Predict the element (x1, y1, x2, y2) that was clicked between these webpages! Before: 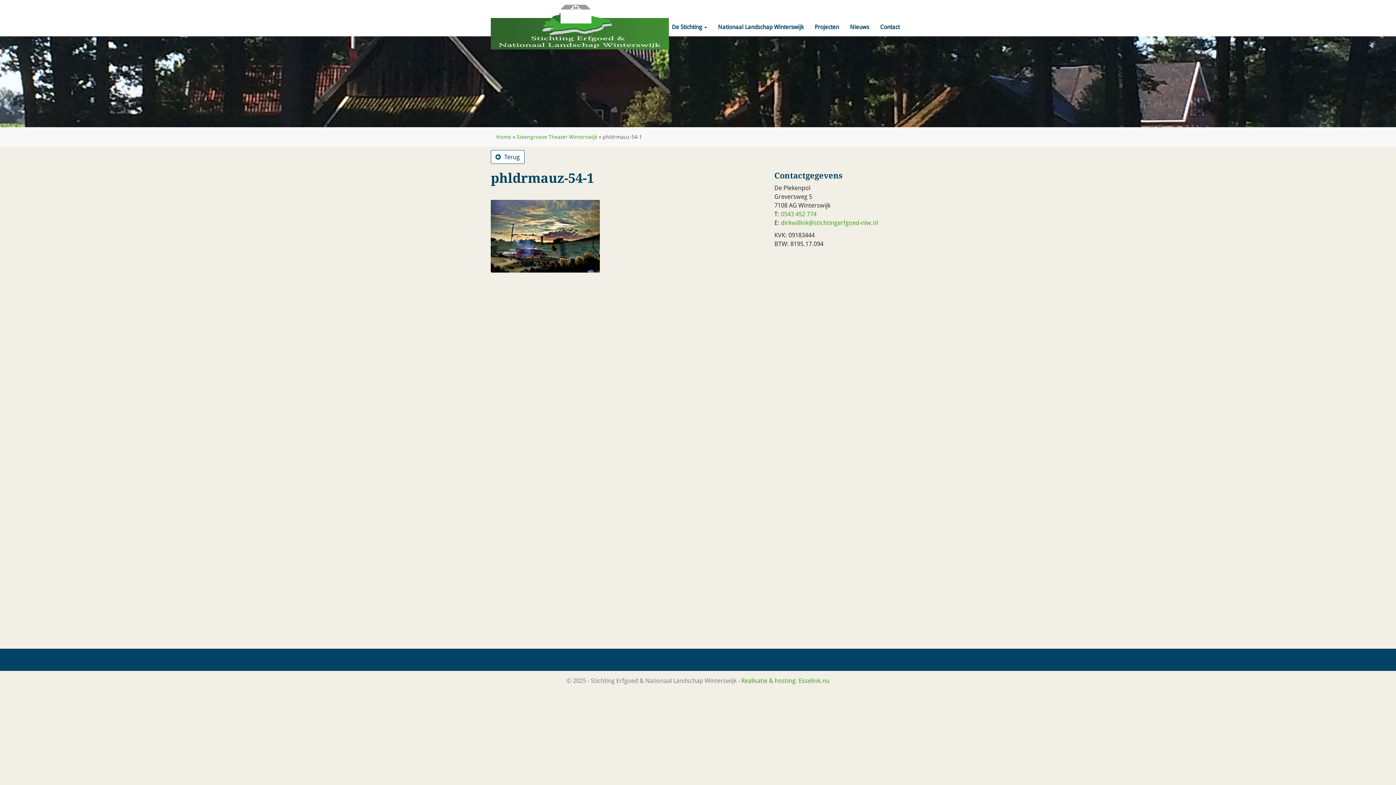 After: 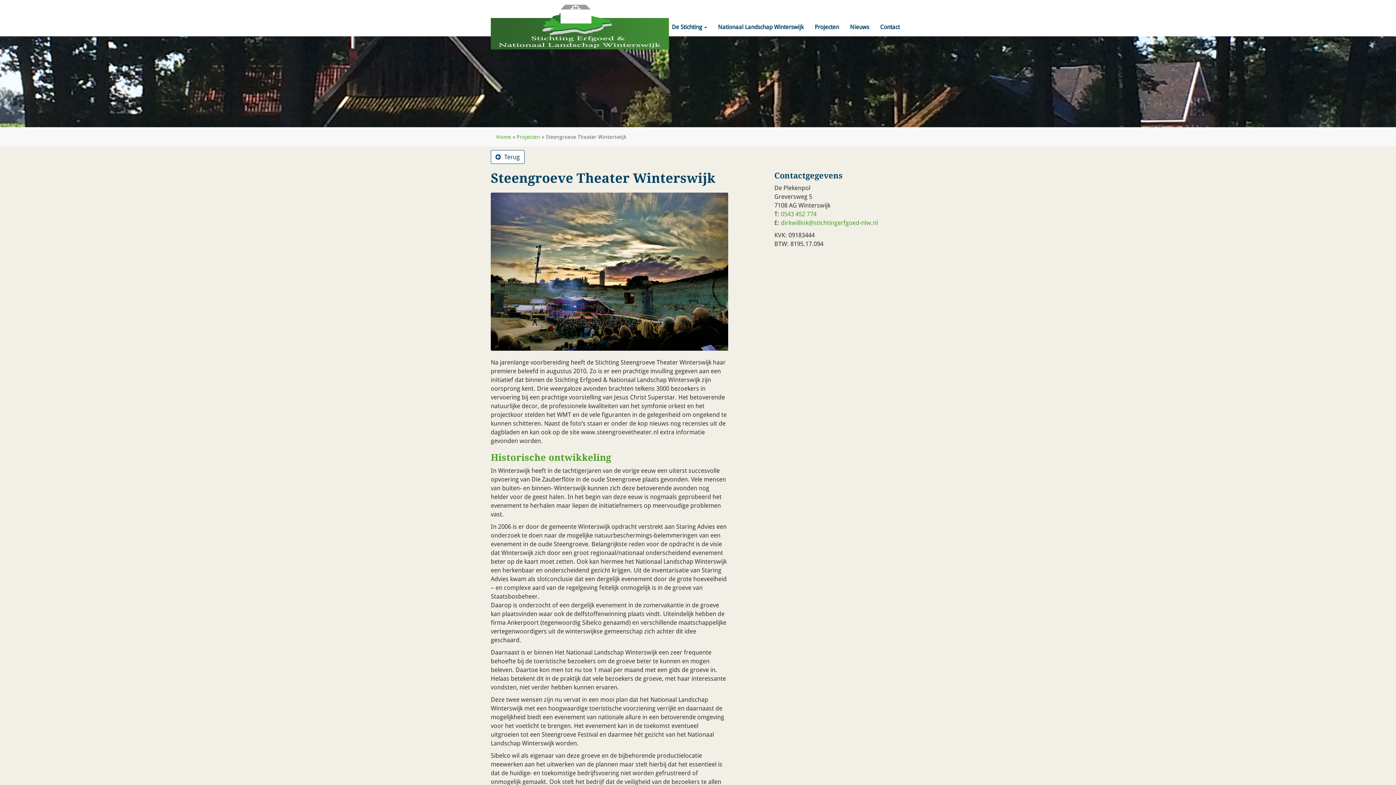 Action: label: Steengroeve Theater Winterswijk bbox: (516, 133, 597, 140)